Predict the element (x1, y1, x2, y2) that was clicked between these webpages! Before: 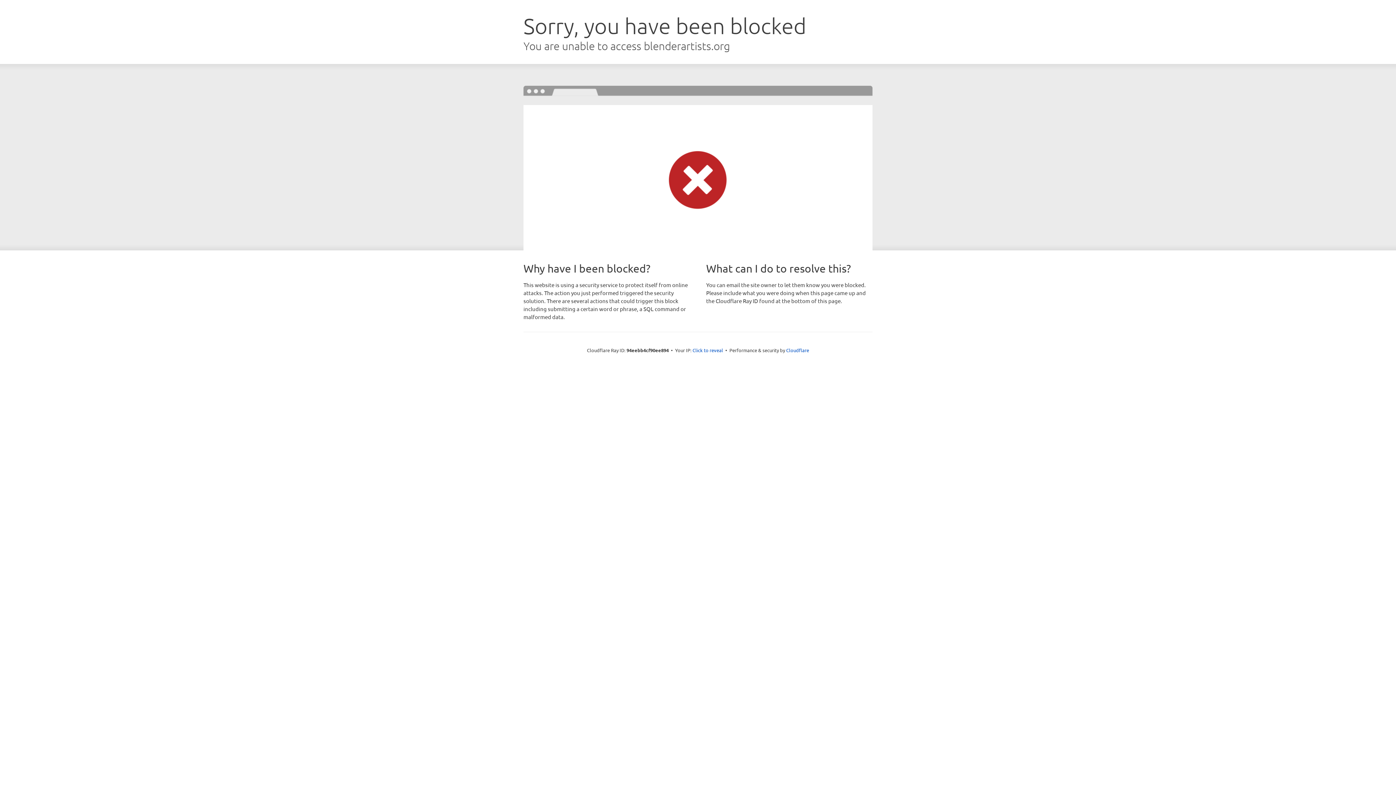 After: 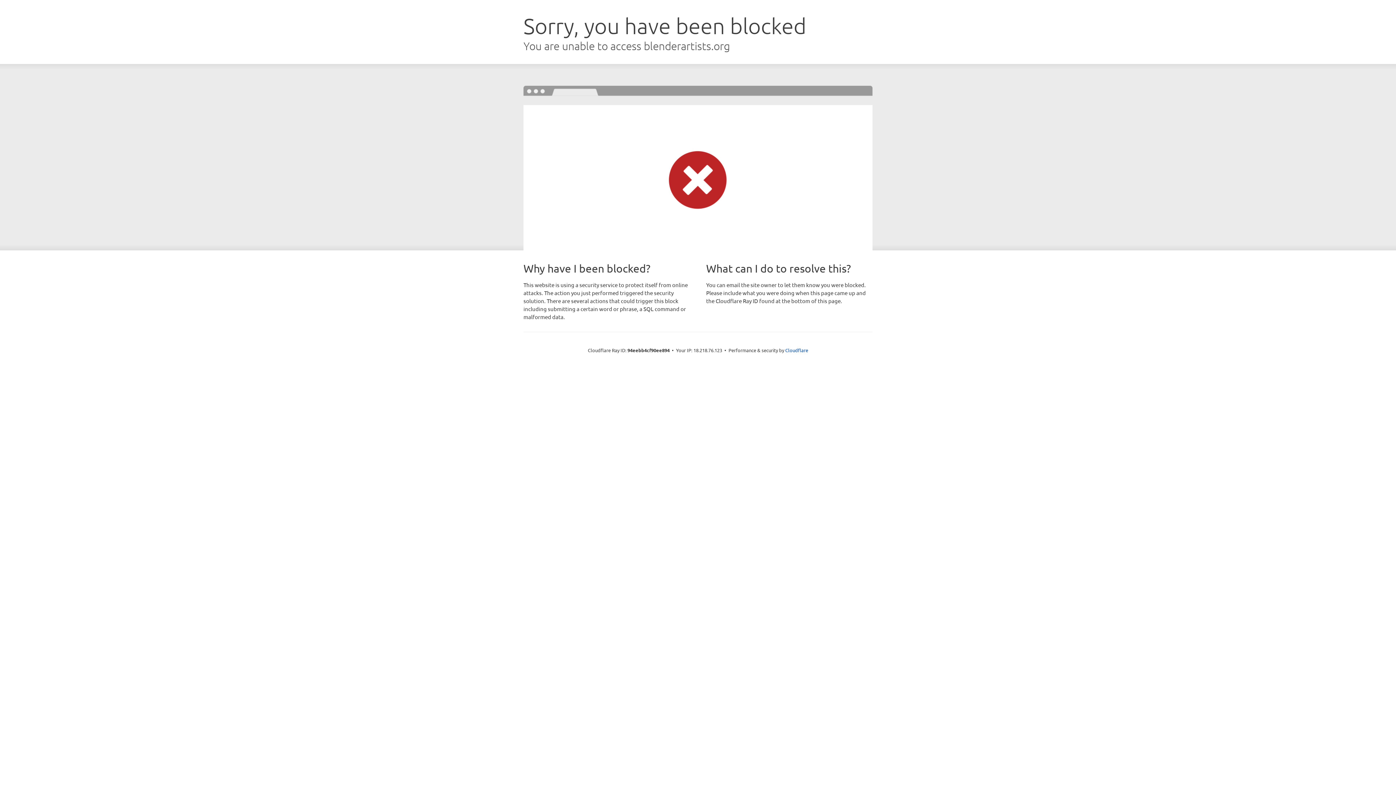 Action: label: Click to reveal bbox: (692, 346, 723, 353)